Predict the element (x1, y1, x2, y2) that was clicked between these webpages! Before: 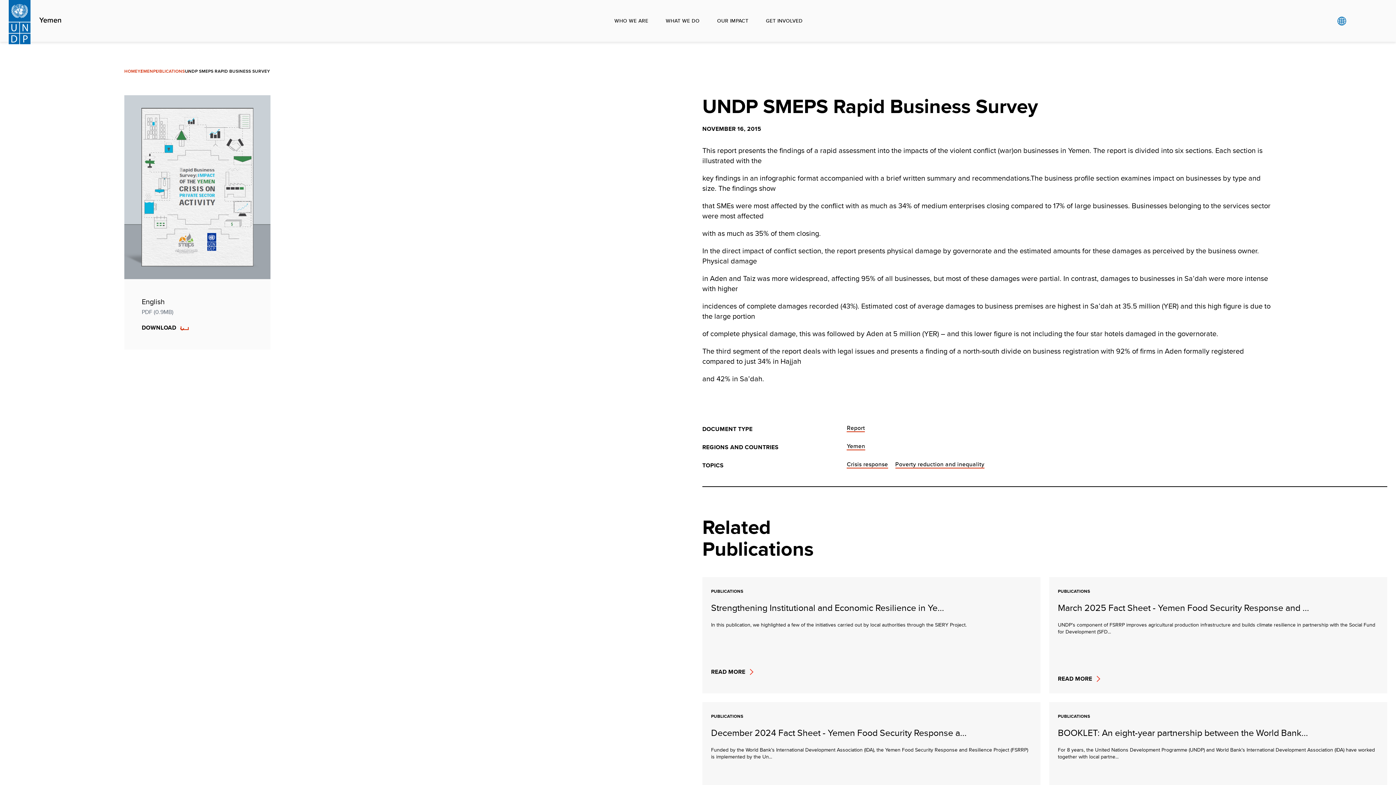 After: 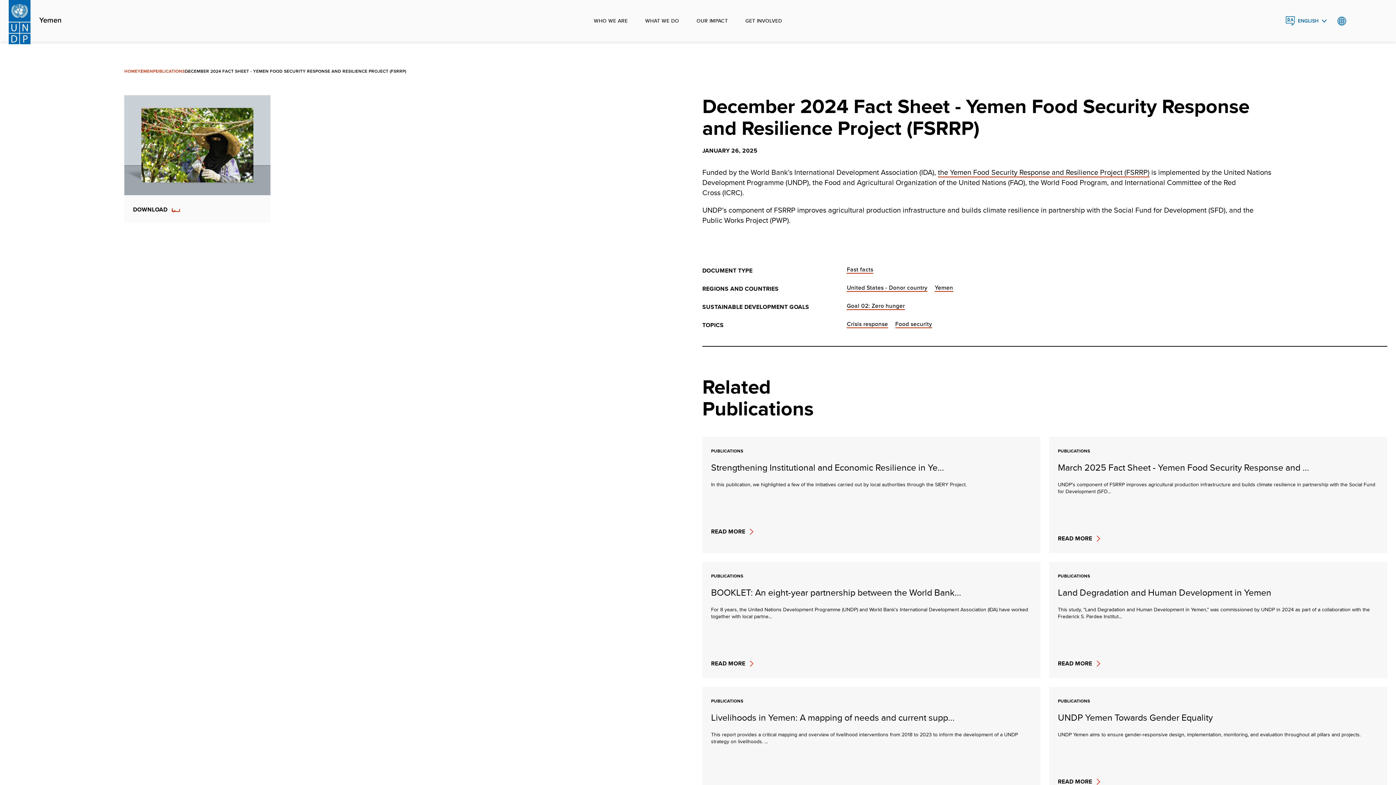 Action: bbox: (702, 702, 1040, 818) label: PUBLICATIONS
December 2024 Fact Sheet - Yemen Food Security Response a...

Funded by the World Bank’s International Development Association (IDA), the Yemen Food Security Response and Resilience Project (FSRRP) is implemented by the Un...

READ MORE